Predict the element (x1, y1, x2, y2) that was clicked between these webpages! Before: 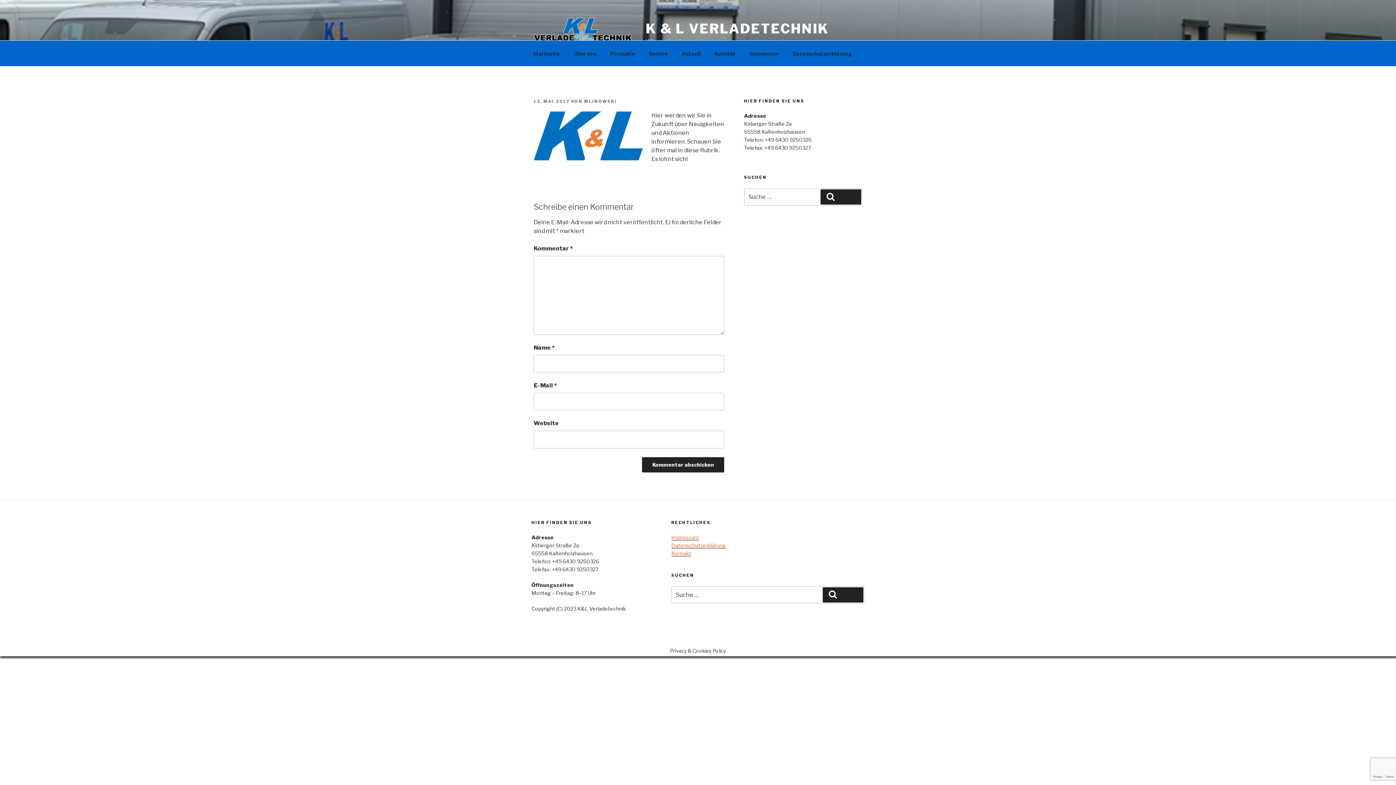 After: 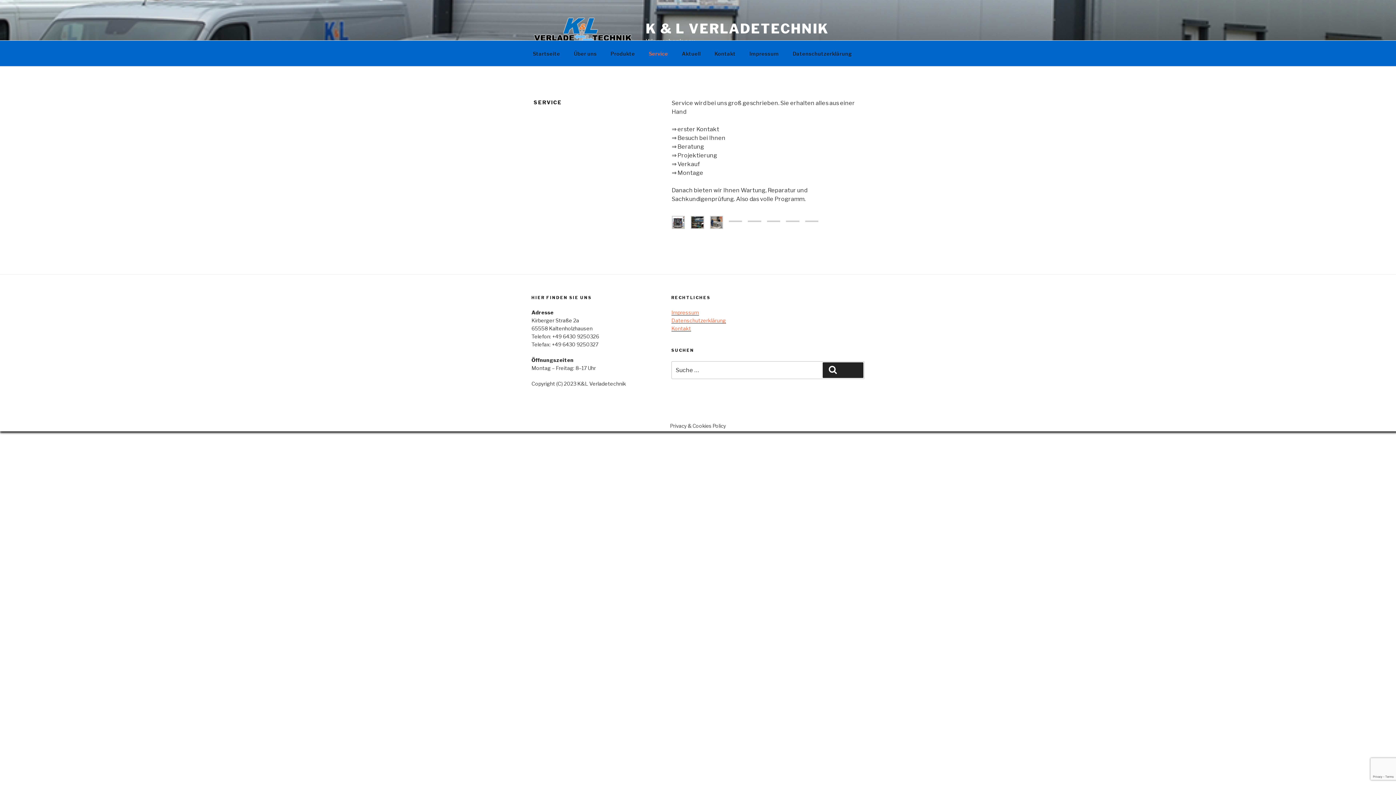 Action: label: Service bbox: (642, 44, 674, 62)